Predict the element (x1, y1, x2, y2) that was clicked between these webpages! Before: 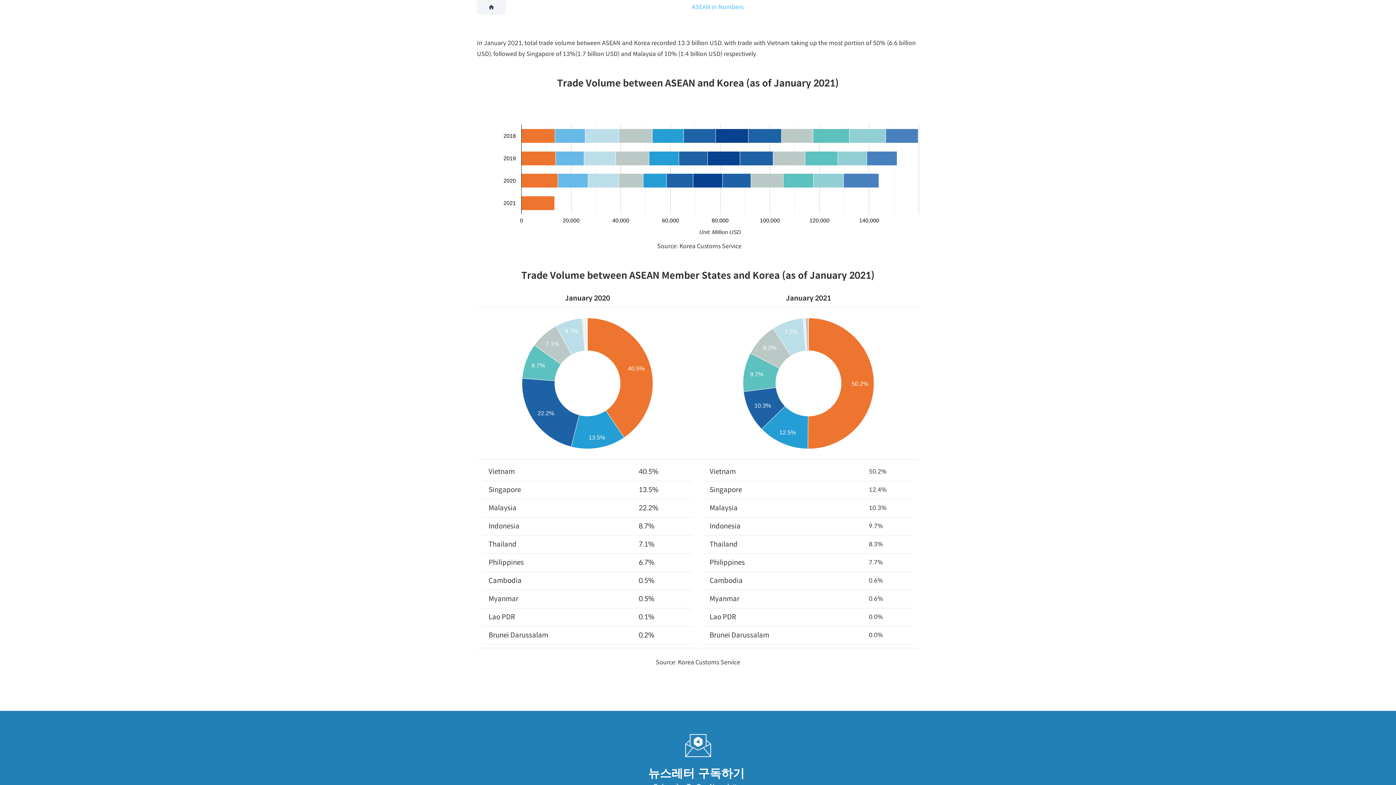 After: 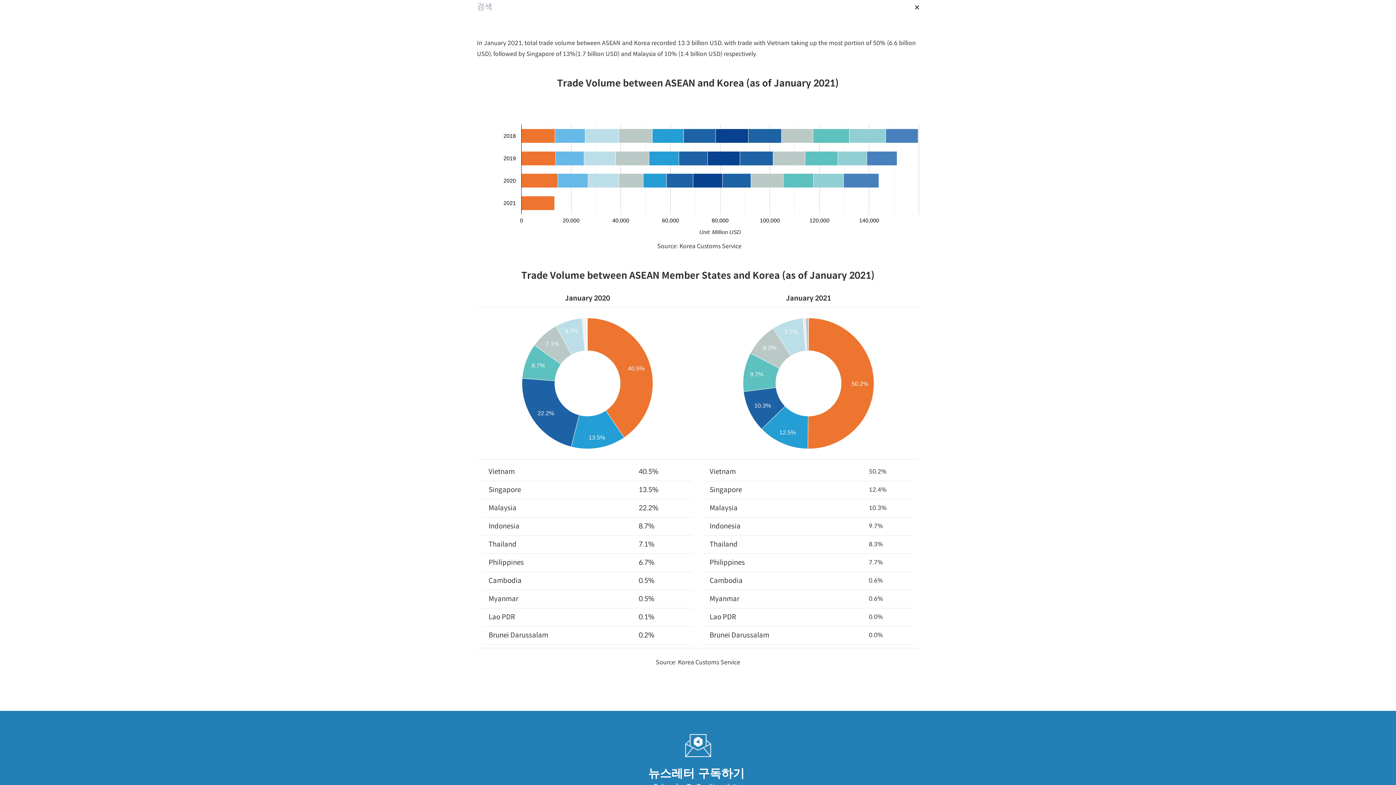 Action: label: 검색하기 bbox: (908, 0, 922, 15)